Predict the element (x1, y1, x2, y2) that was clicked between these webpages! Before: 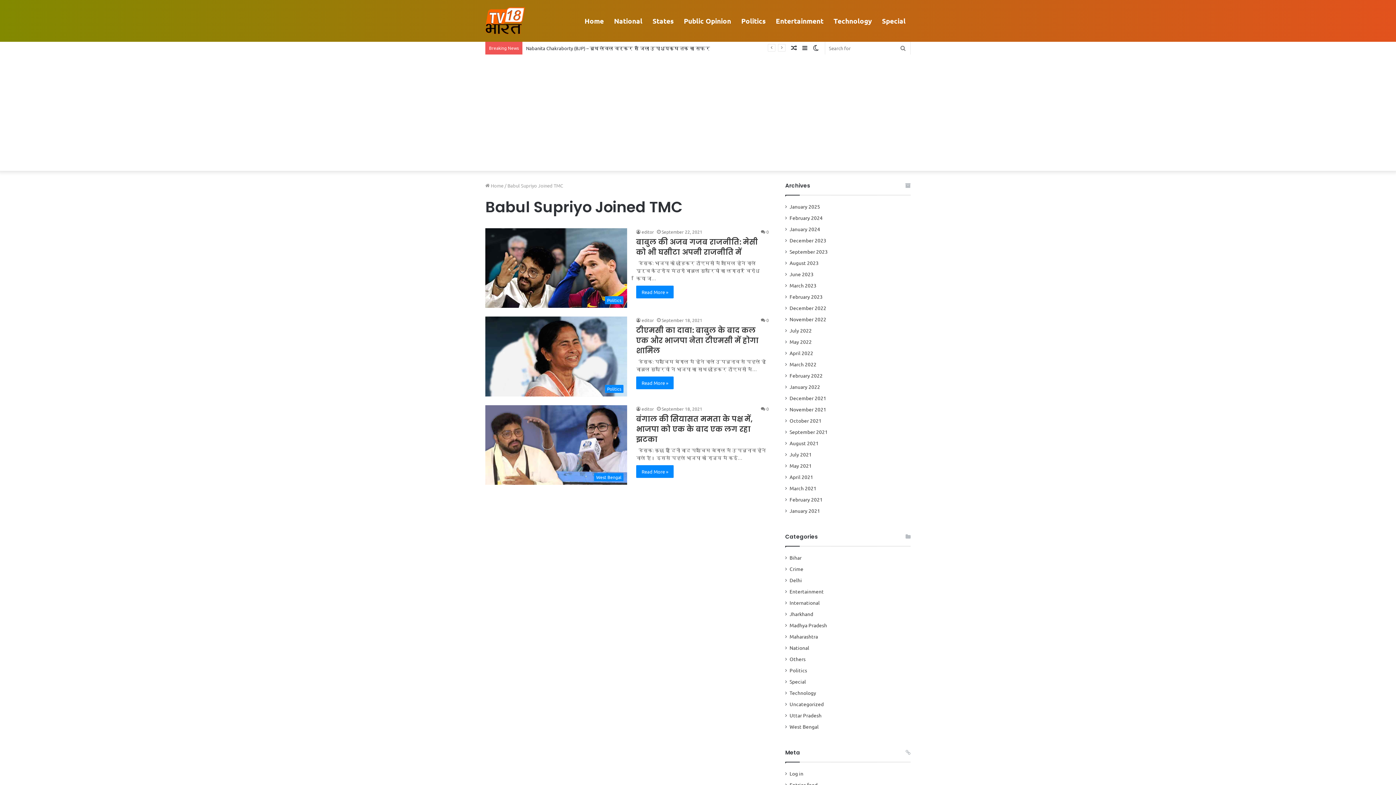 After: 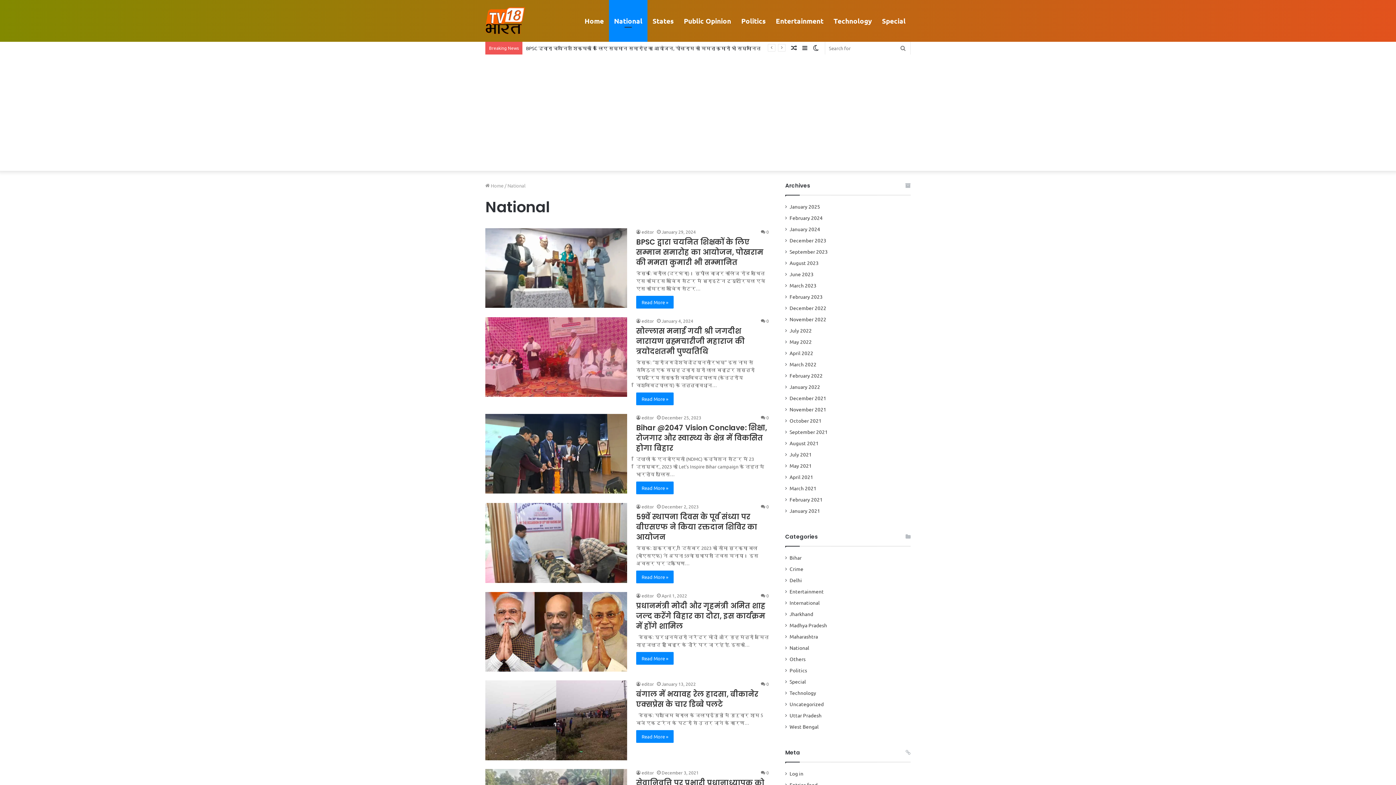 Action: bbox: (609, 0, 647, 41) label: National